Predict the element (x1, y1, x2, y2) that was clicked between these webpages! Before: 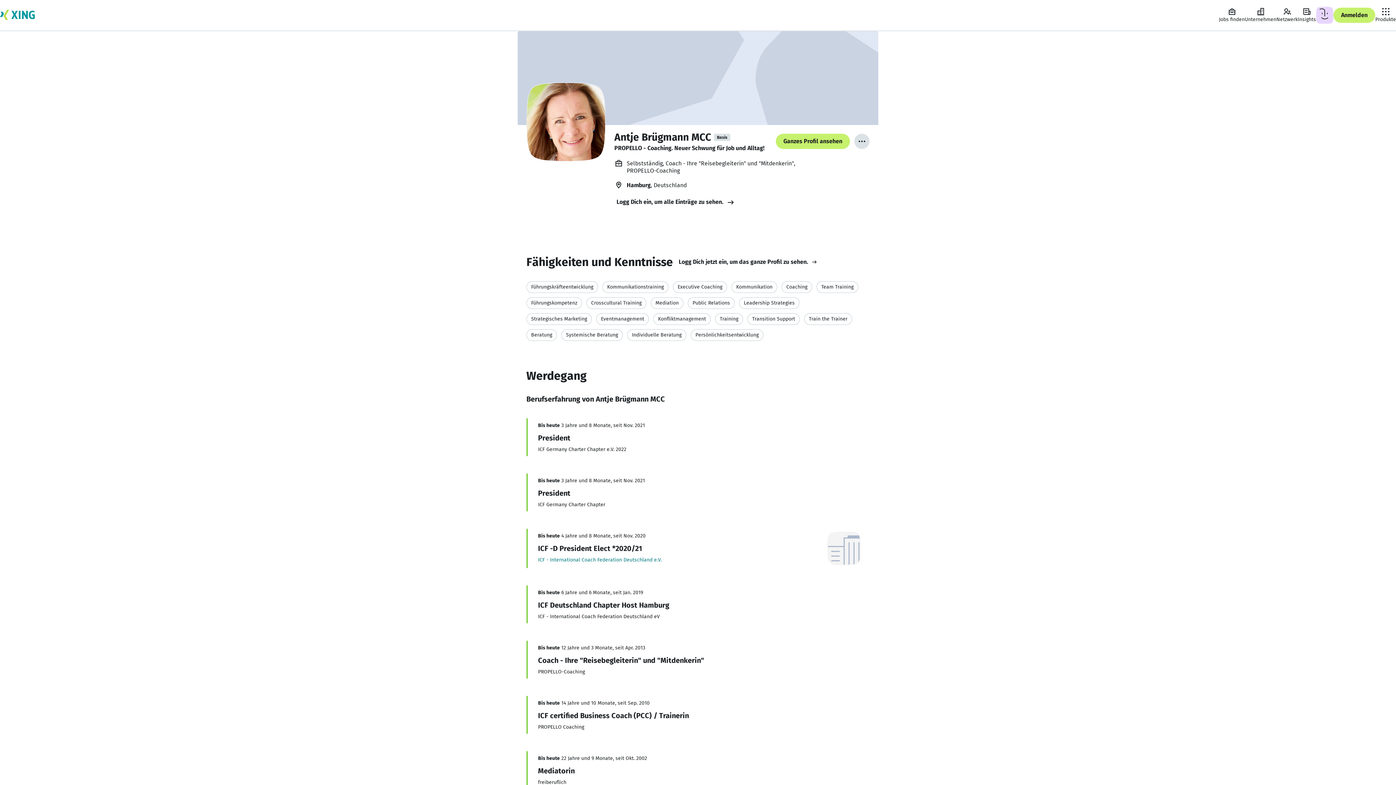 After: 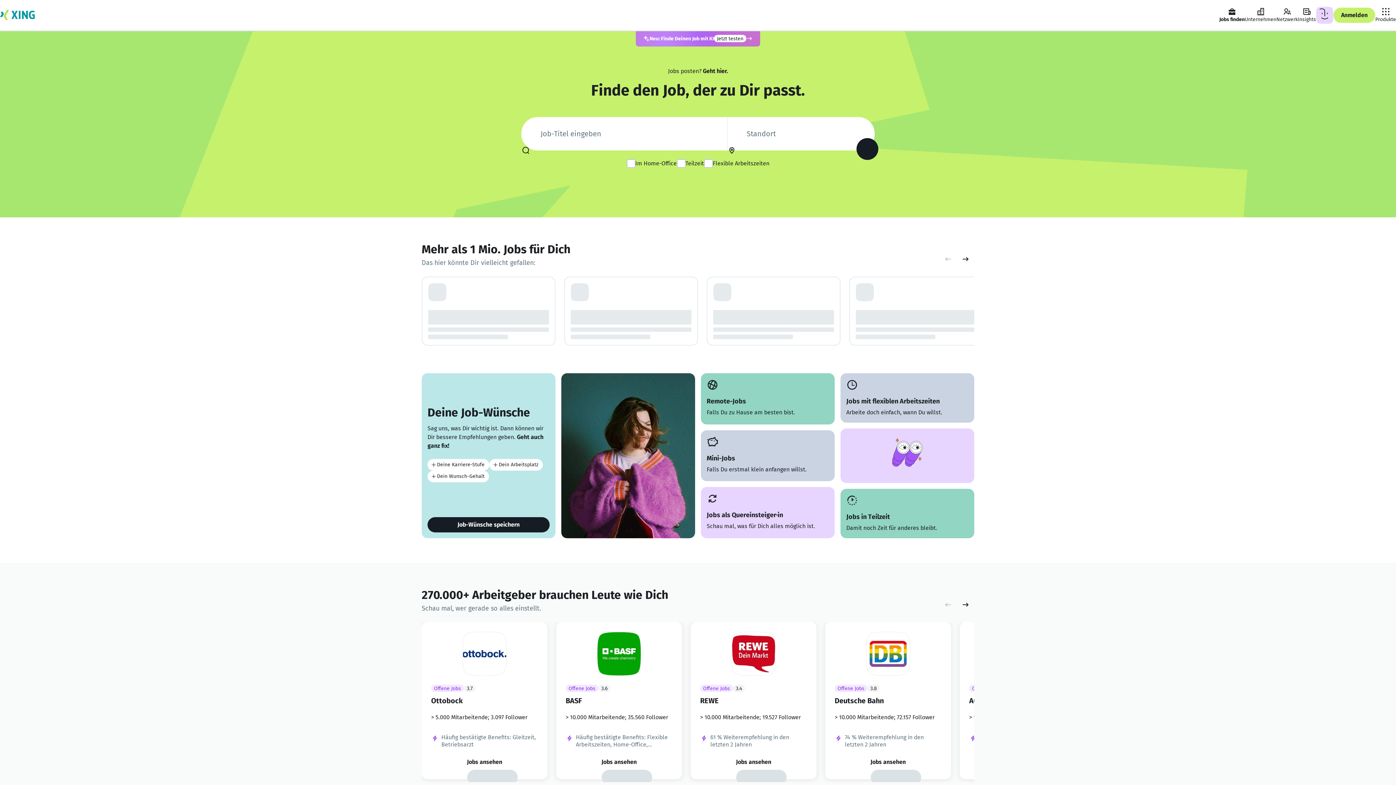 Action: bbox: (1219, 7, 1245, 23) label: Jobs finden